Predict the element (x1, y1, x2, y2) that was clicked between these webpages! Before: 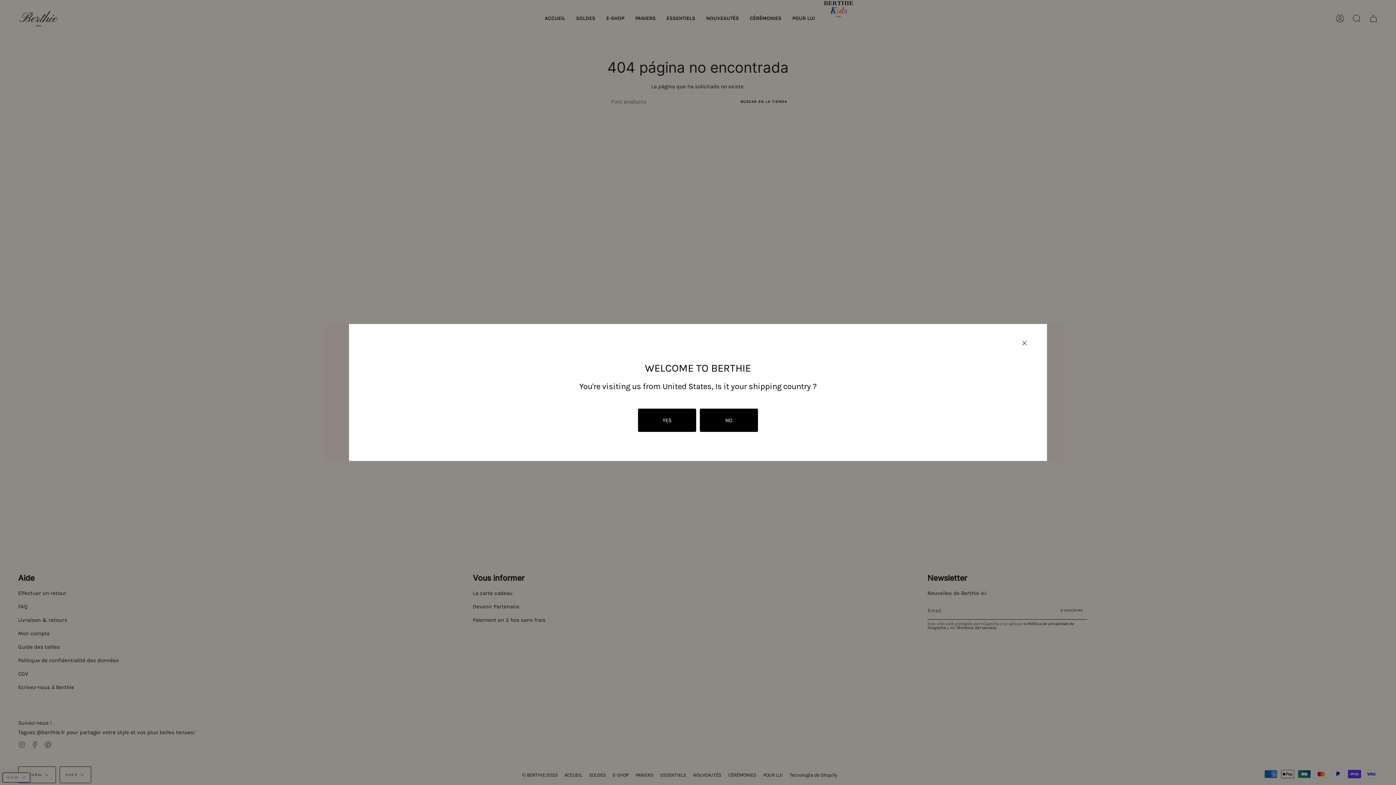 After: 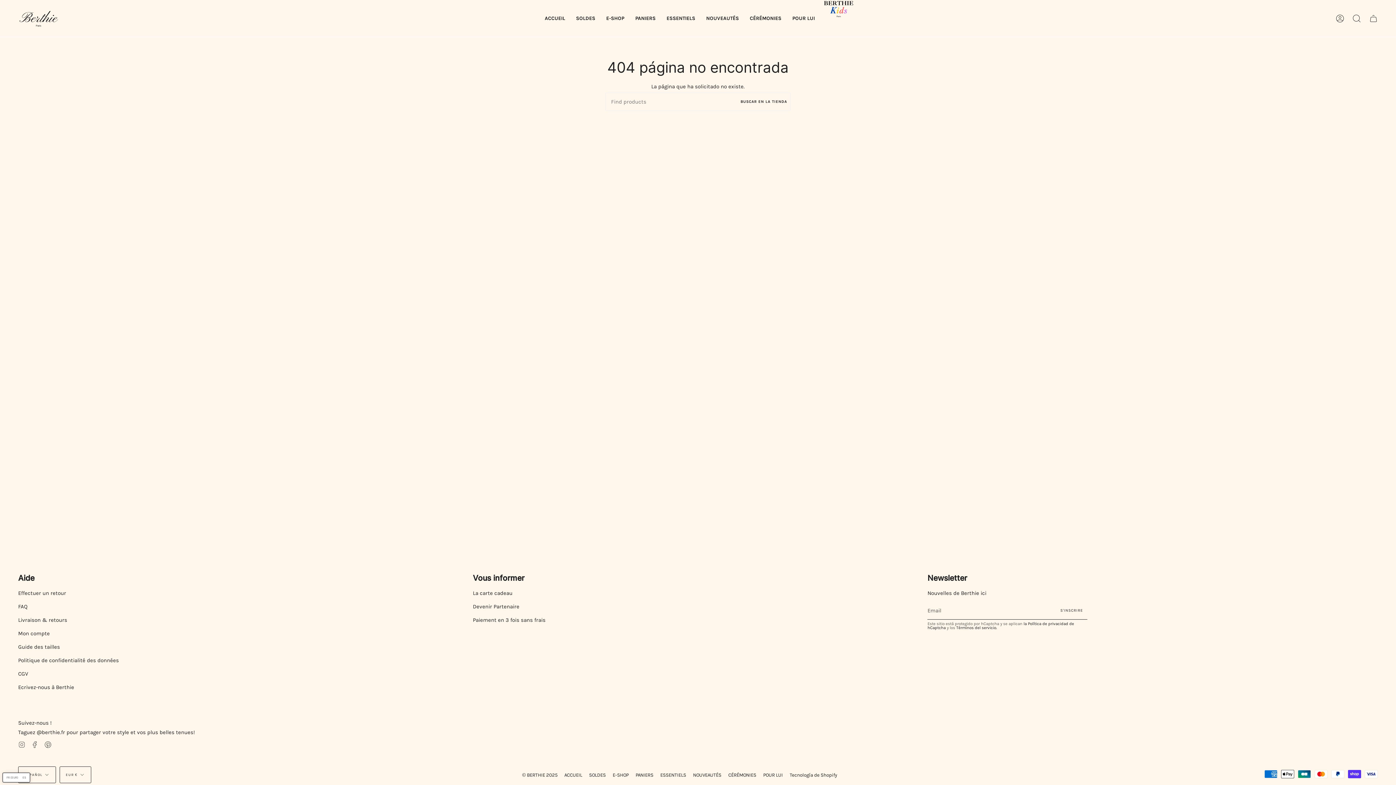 Action: bbox: (700, 408, 758, 432) label: NO